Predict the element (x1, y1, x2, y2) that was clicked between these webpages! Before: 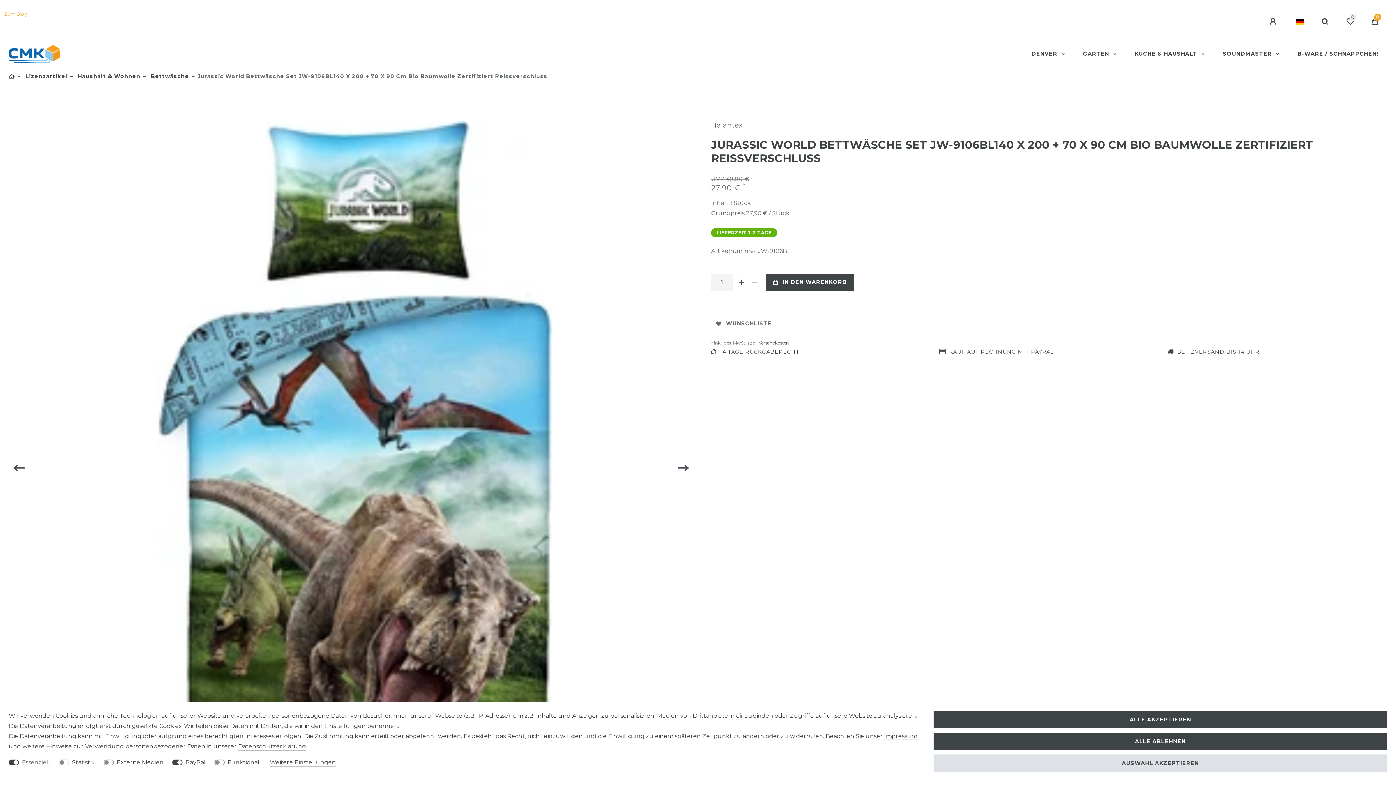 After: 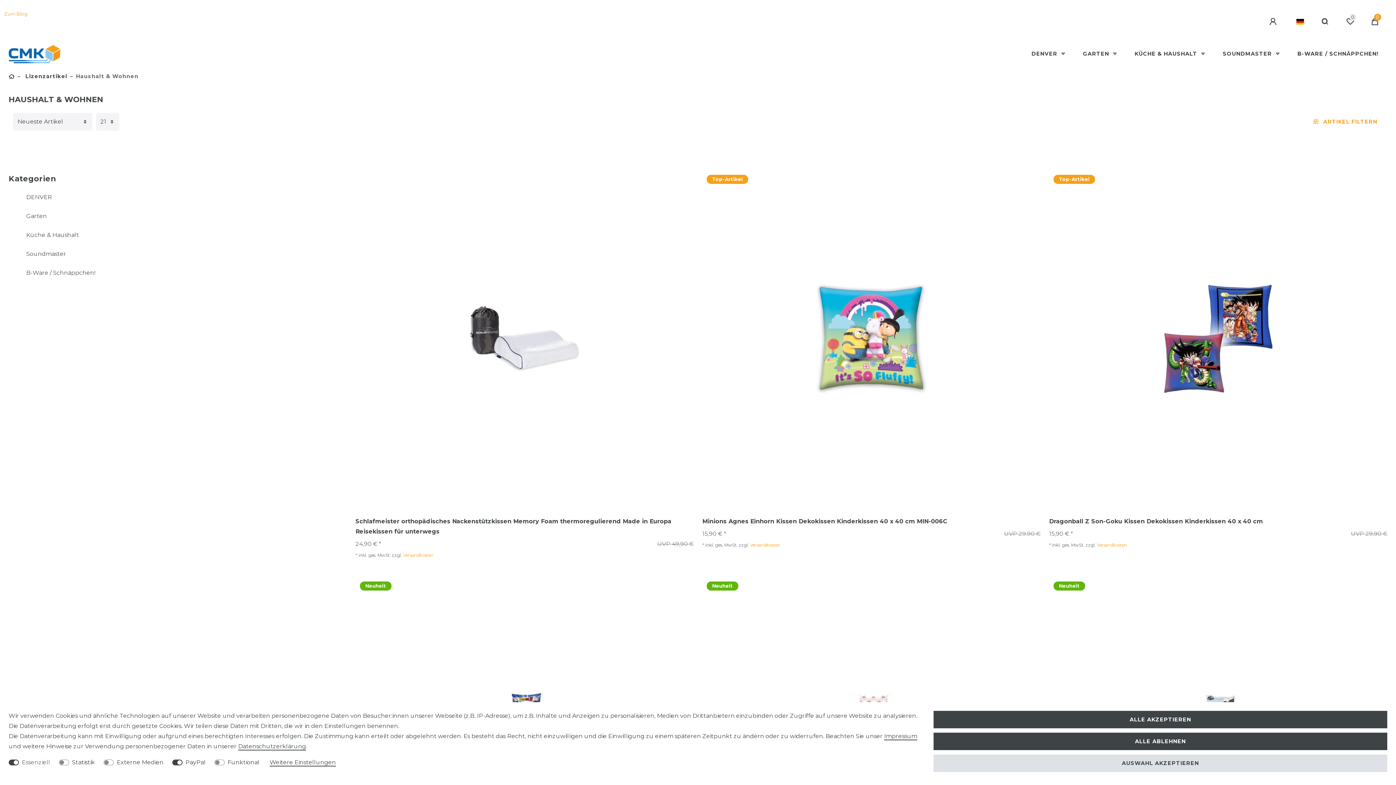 Action: bbox: (76, 73, 140, 79) label:  Haushalt & Wohnen